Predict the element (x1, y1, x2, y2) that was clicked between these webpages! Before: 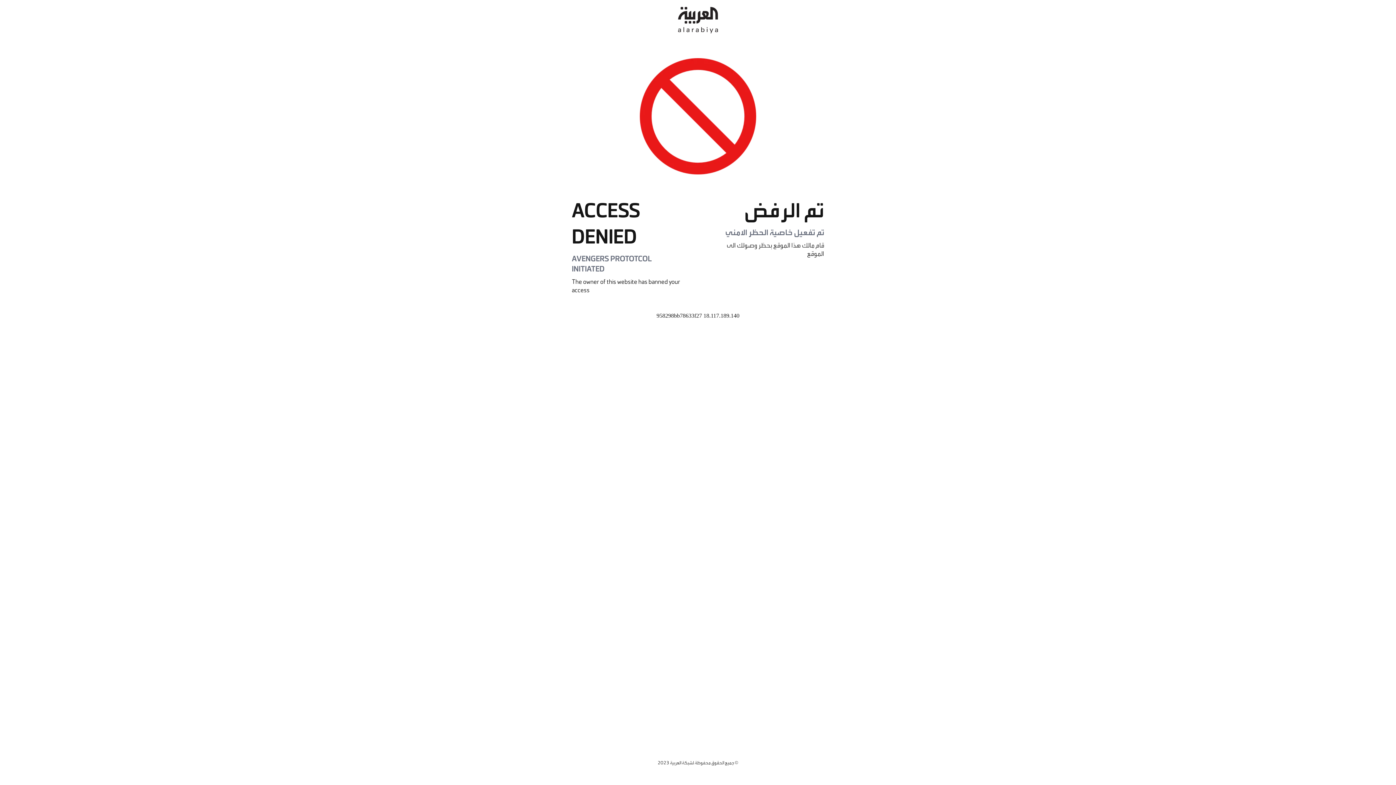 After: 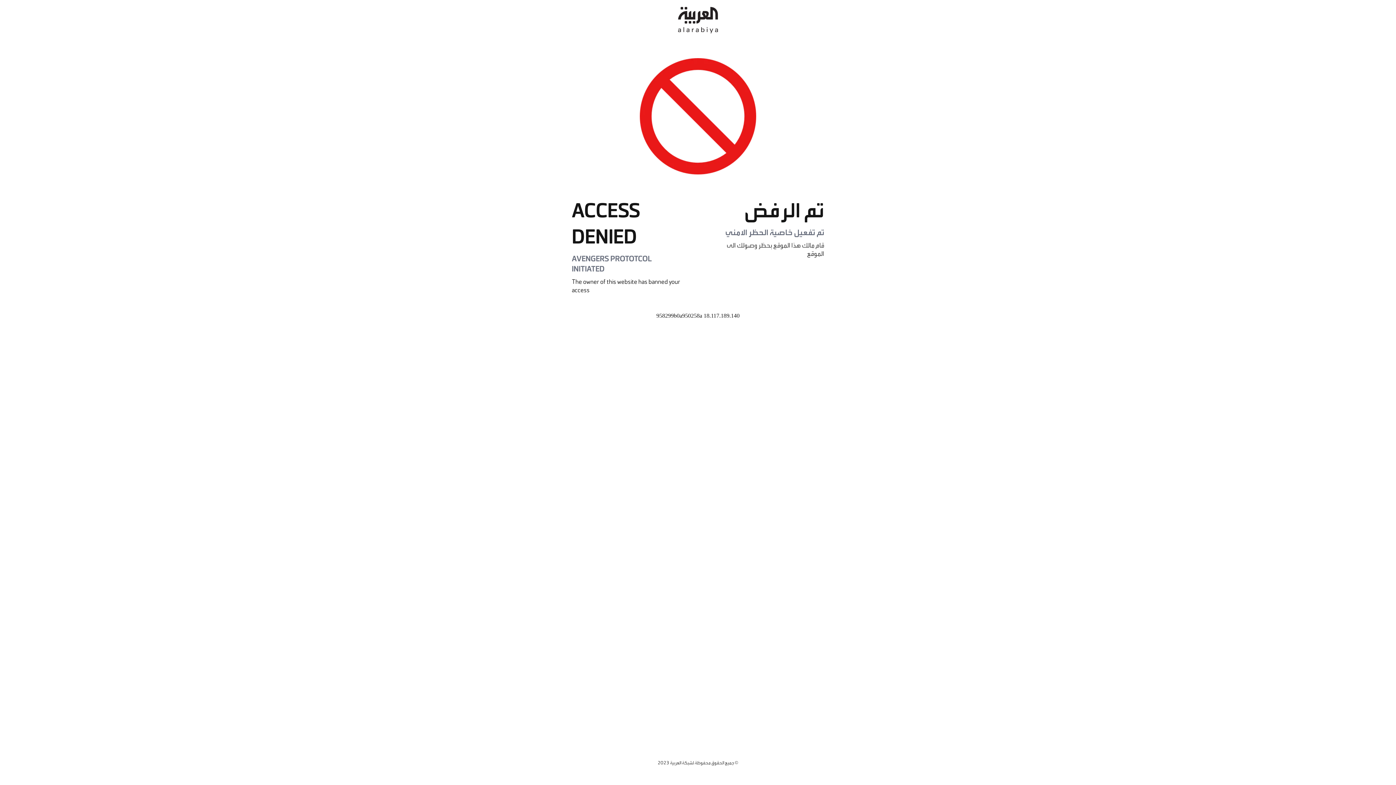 Action: bbox: (678, 0, 718, 40)